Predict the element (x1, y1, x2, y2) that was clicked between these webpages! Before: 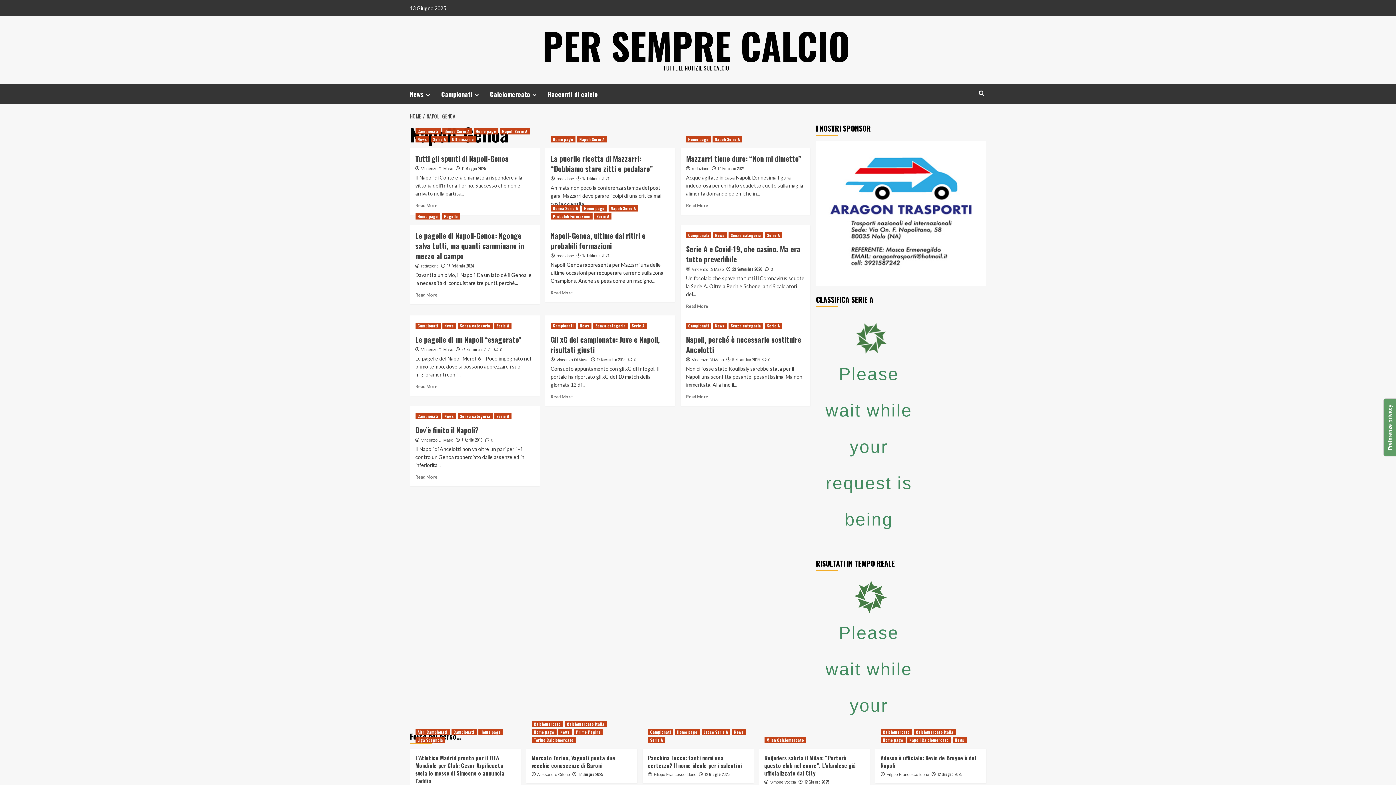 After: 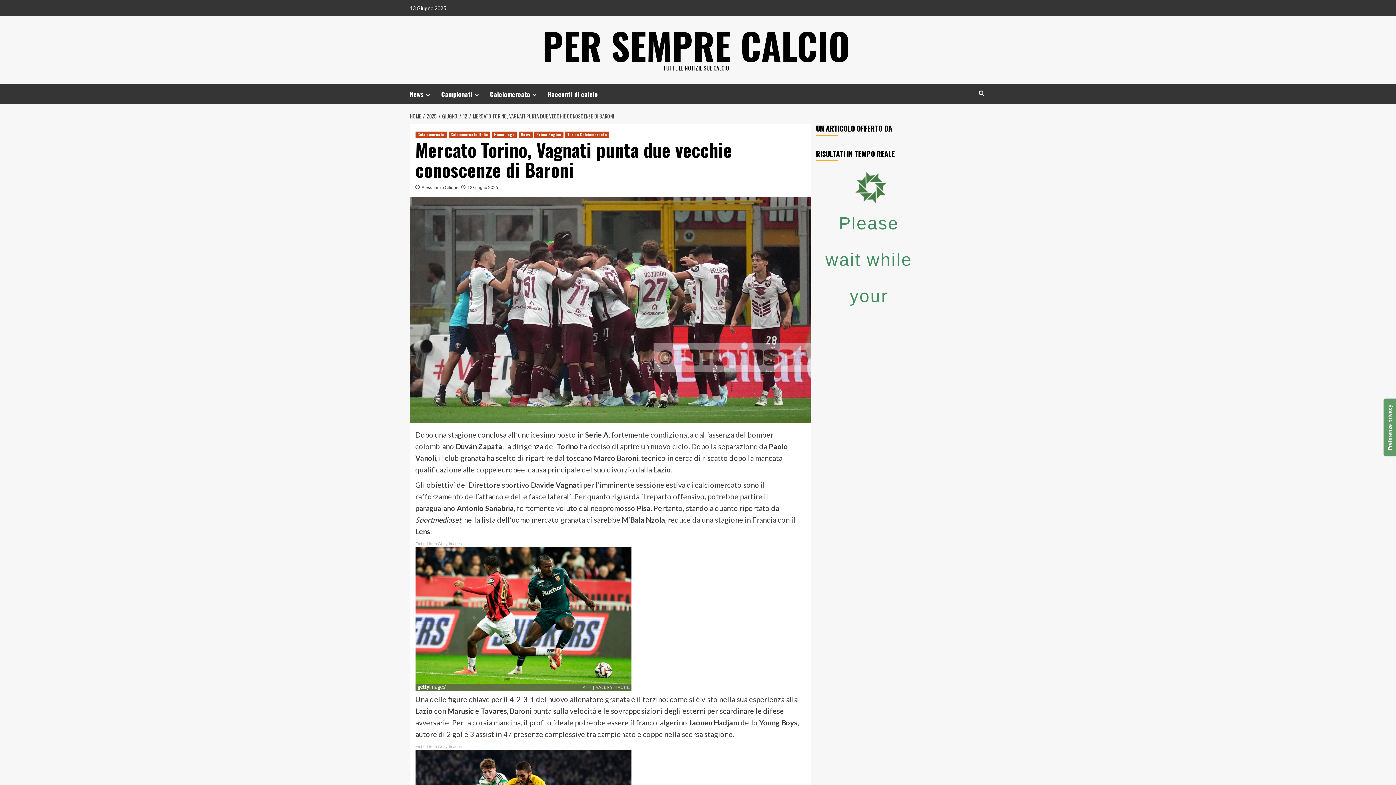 Action: label: Mercato Torino, Vagnati punta due vecchie conoscenze di Baroni bbox: (531, 754, 615, 769)